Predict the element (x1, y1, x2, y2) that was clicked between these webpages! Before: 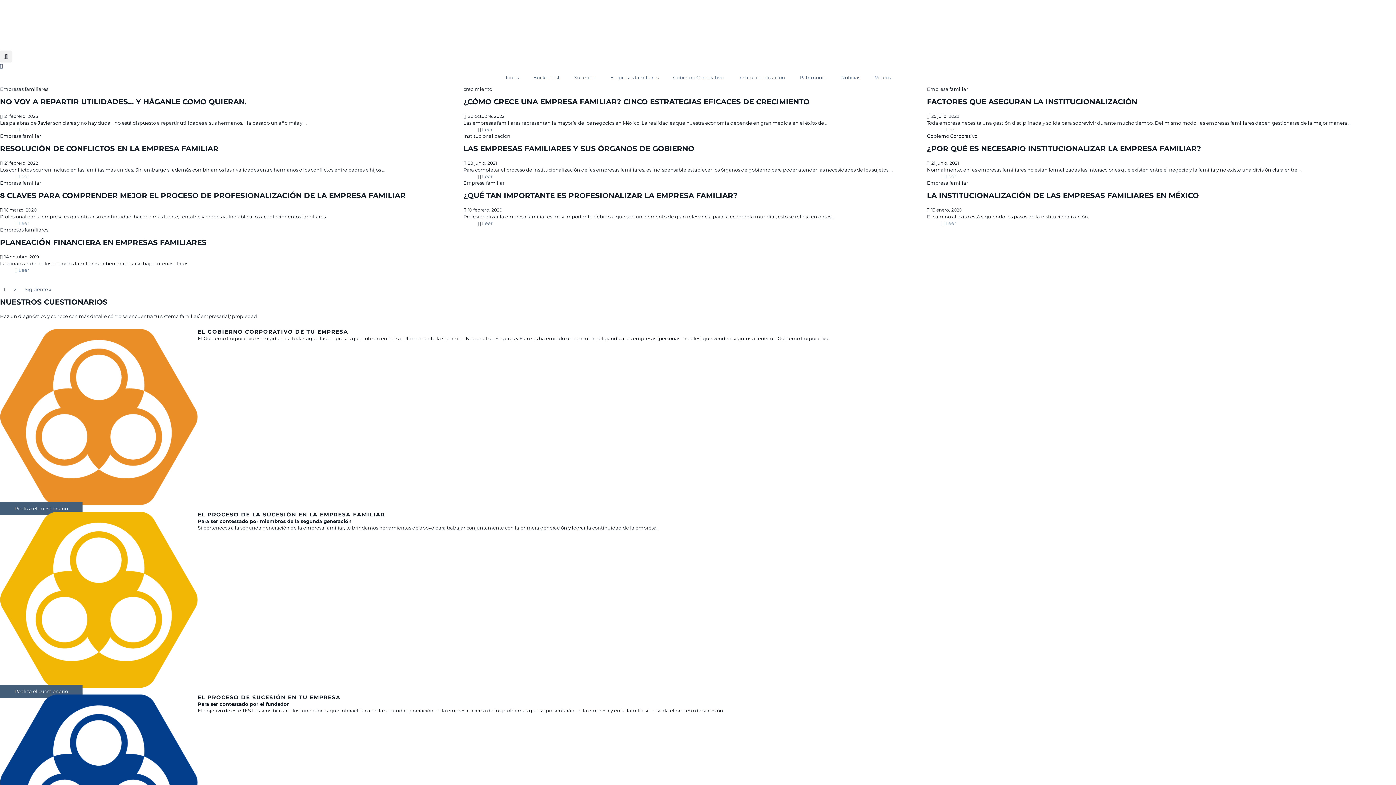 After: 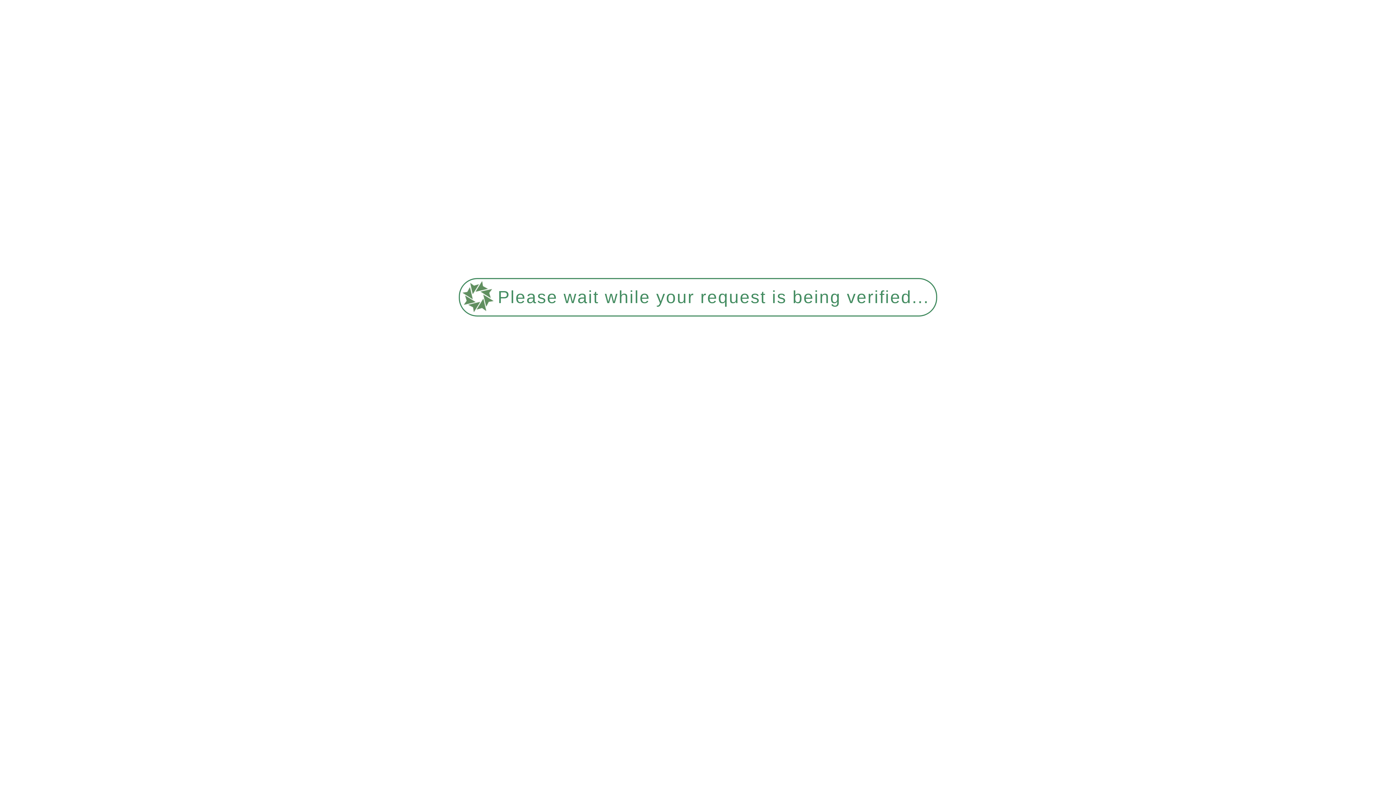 Action: bbox: (0, 132, 463, 179) label: Link Complete Box